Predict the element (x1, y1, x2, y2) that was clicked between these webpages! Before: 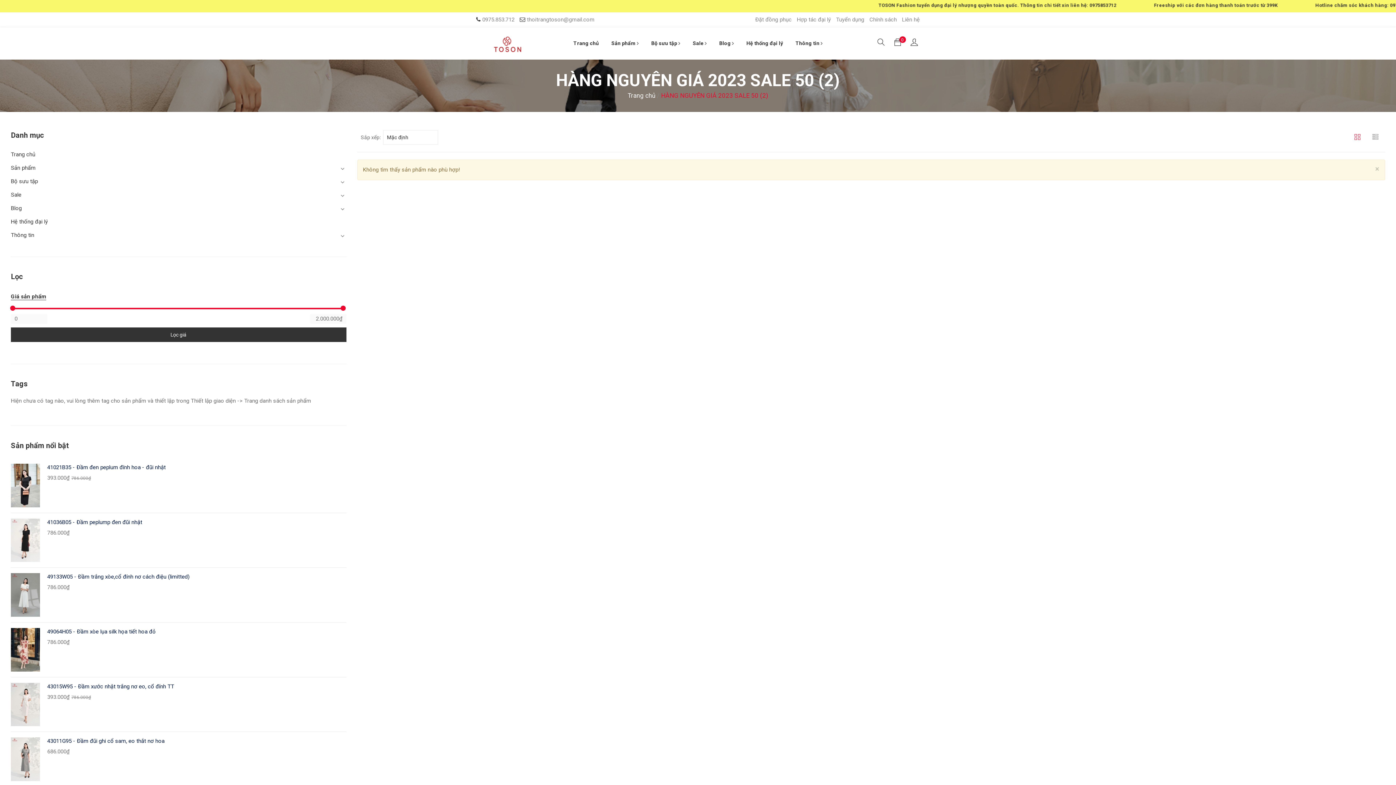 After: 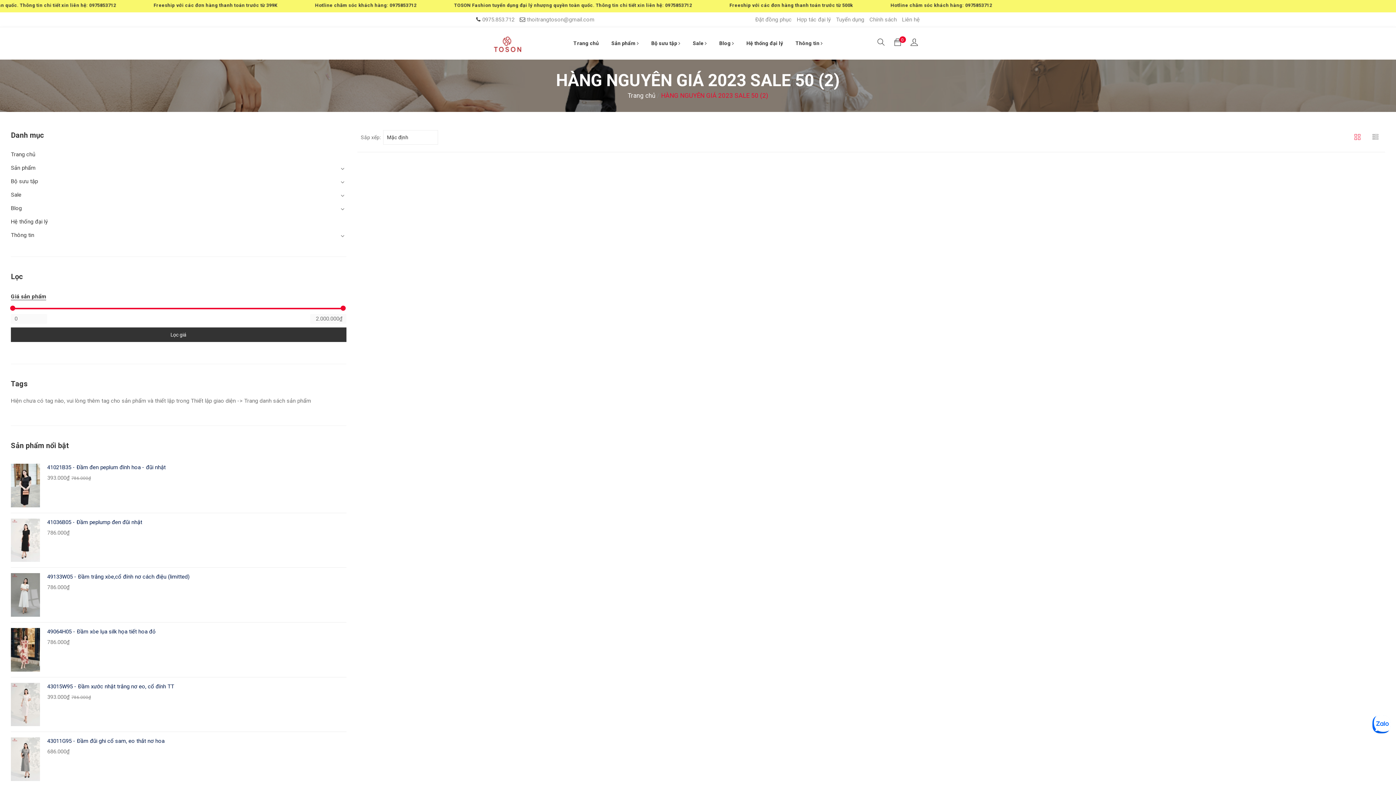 Action: bbox: (1375, 165, 1379, 173) label: ×
Close